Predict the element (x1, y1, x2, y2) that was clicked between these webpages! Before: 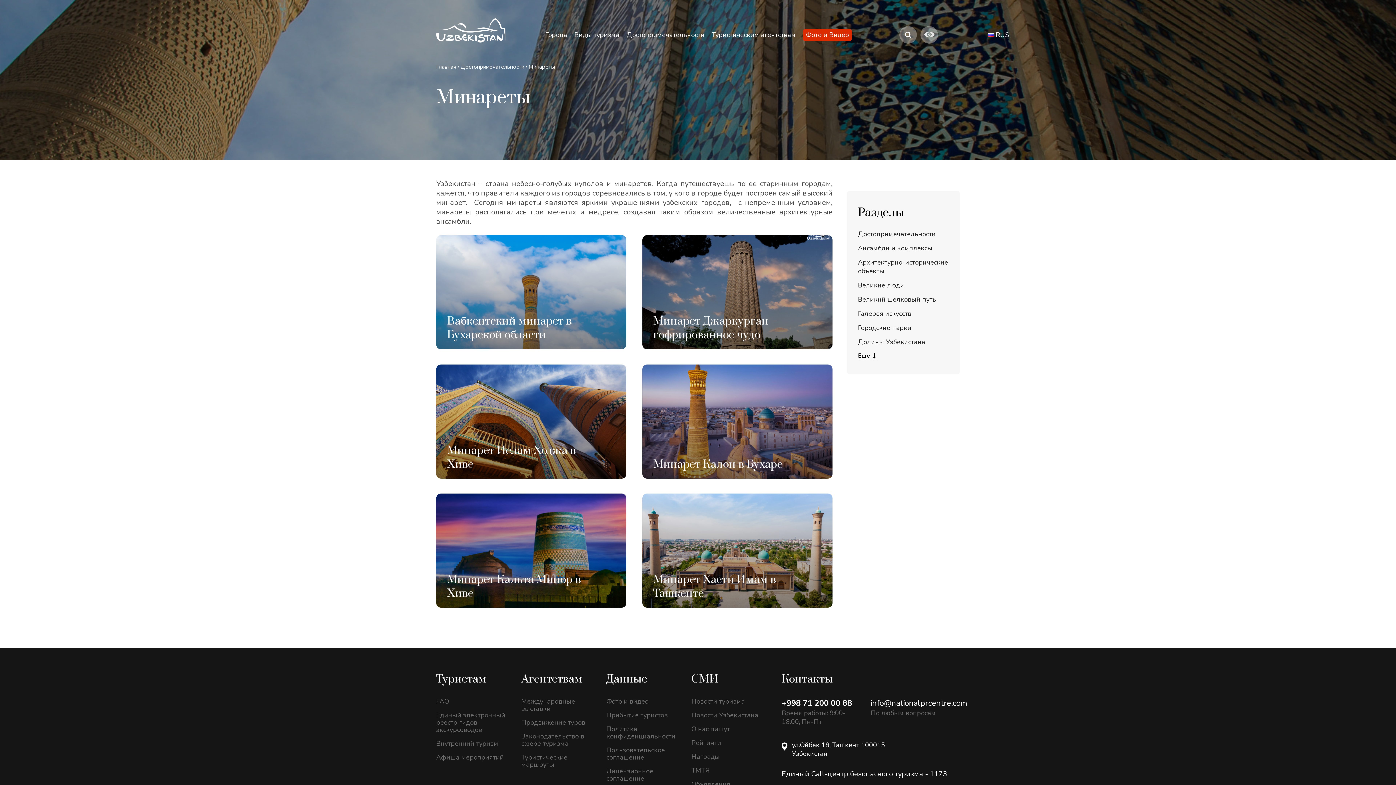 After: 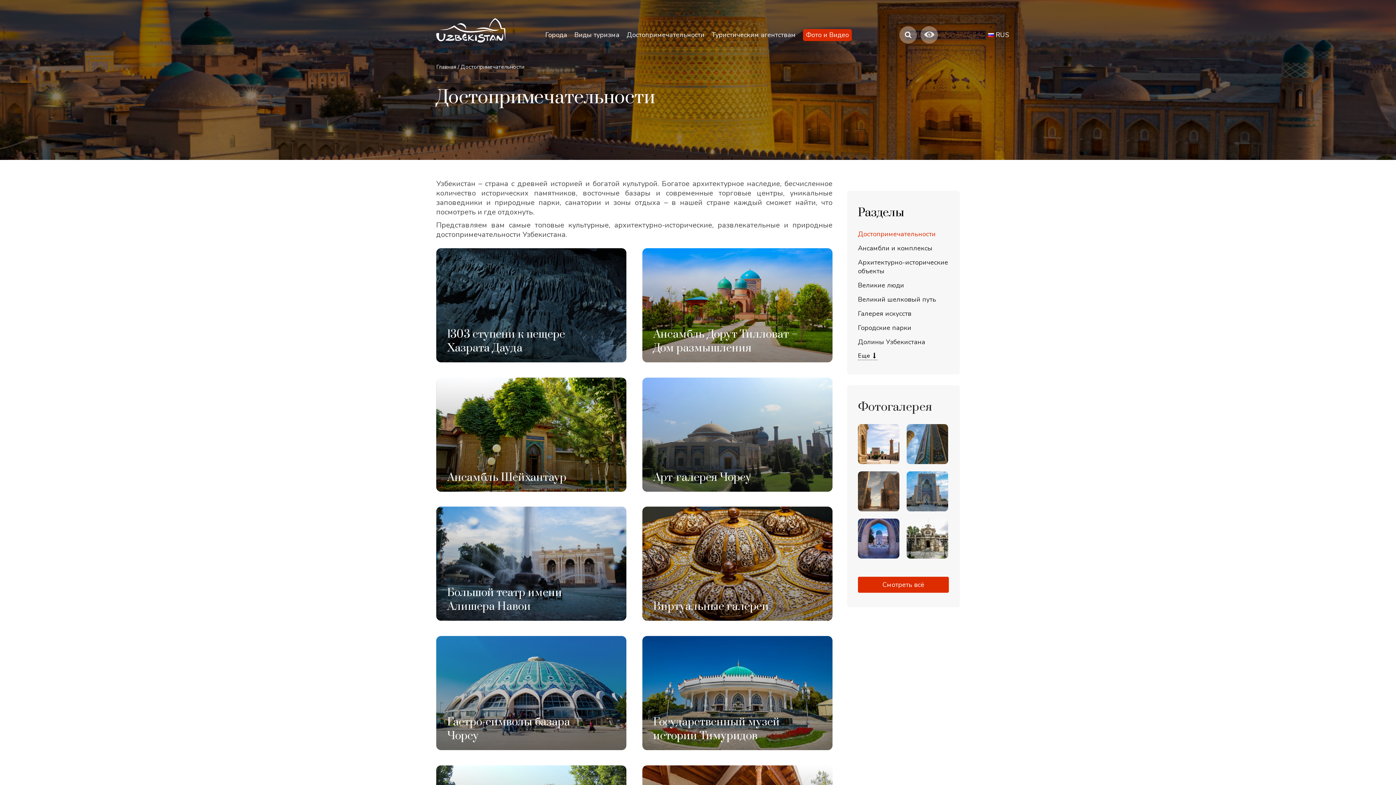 Action: bbox: (626, 26, 704, 43) label: Достопримечательности